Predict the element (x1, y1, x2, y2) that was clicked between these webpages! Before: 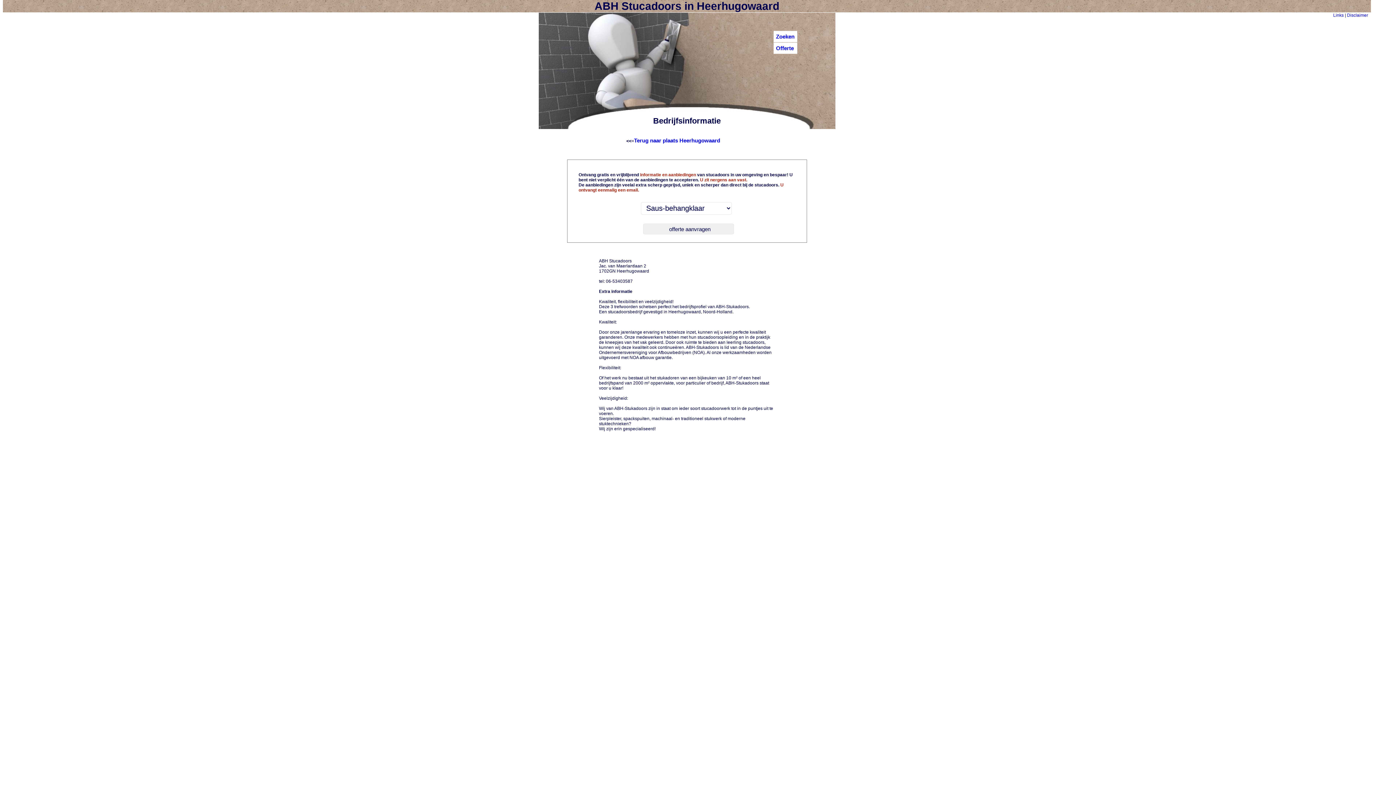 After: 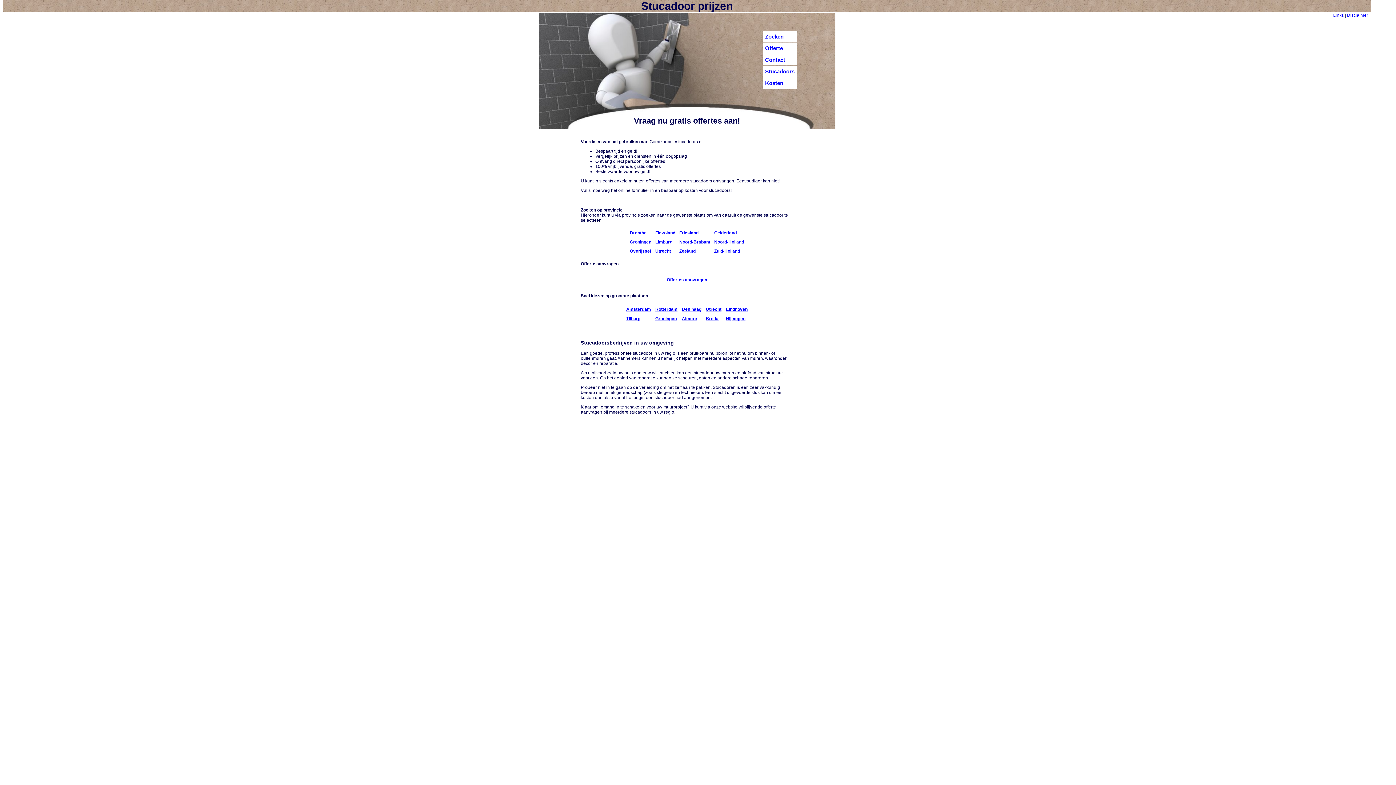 Action: label: Zoeken bbox: (776, 33, 794, 39)